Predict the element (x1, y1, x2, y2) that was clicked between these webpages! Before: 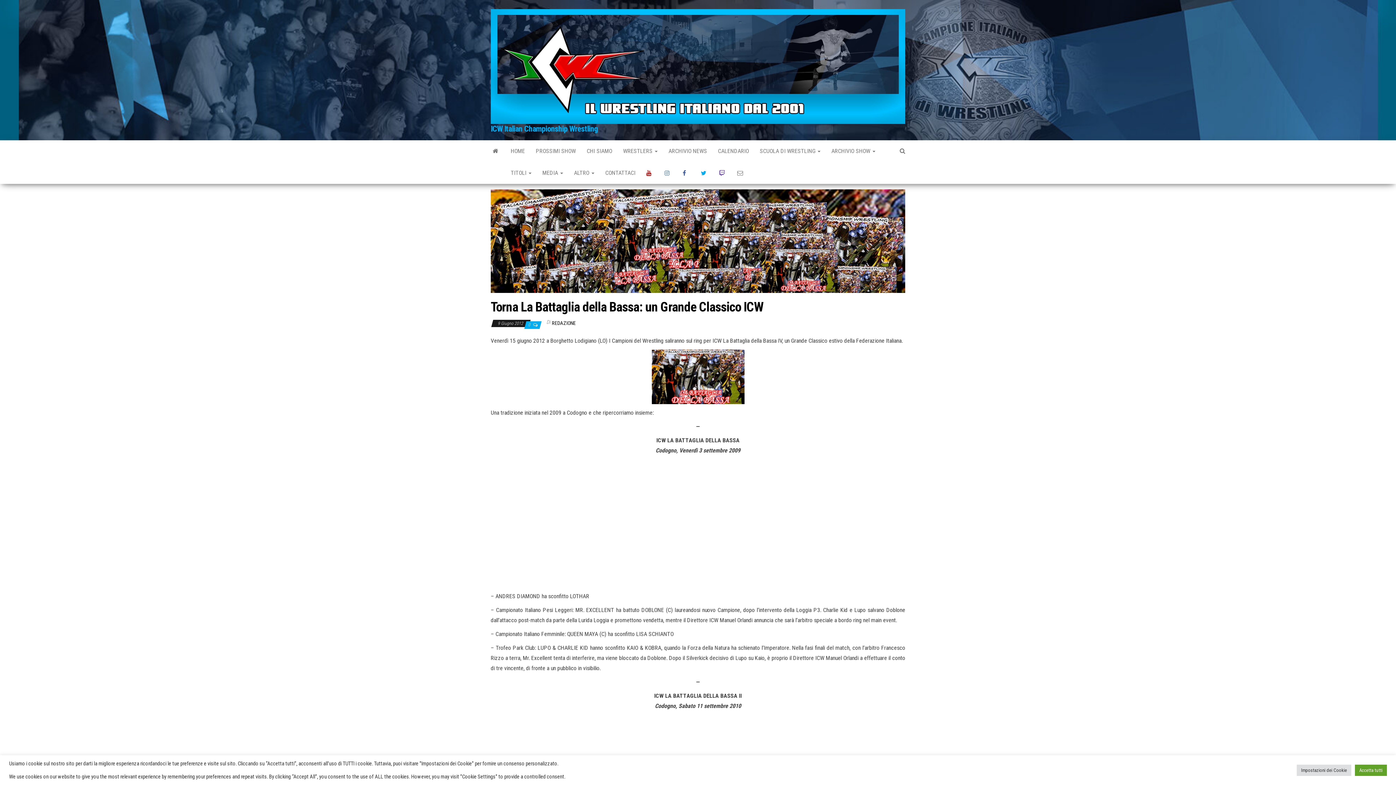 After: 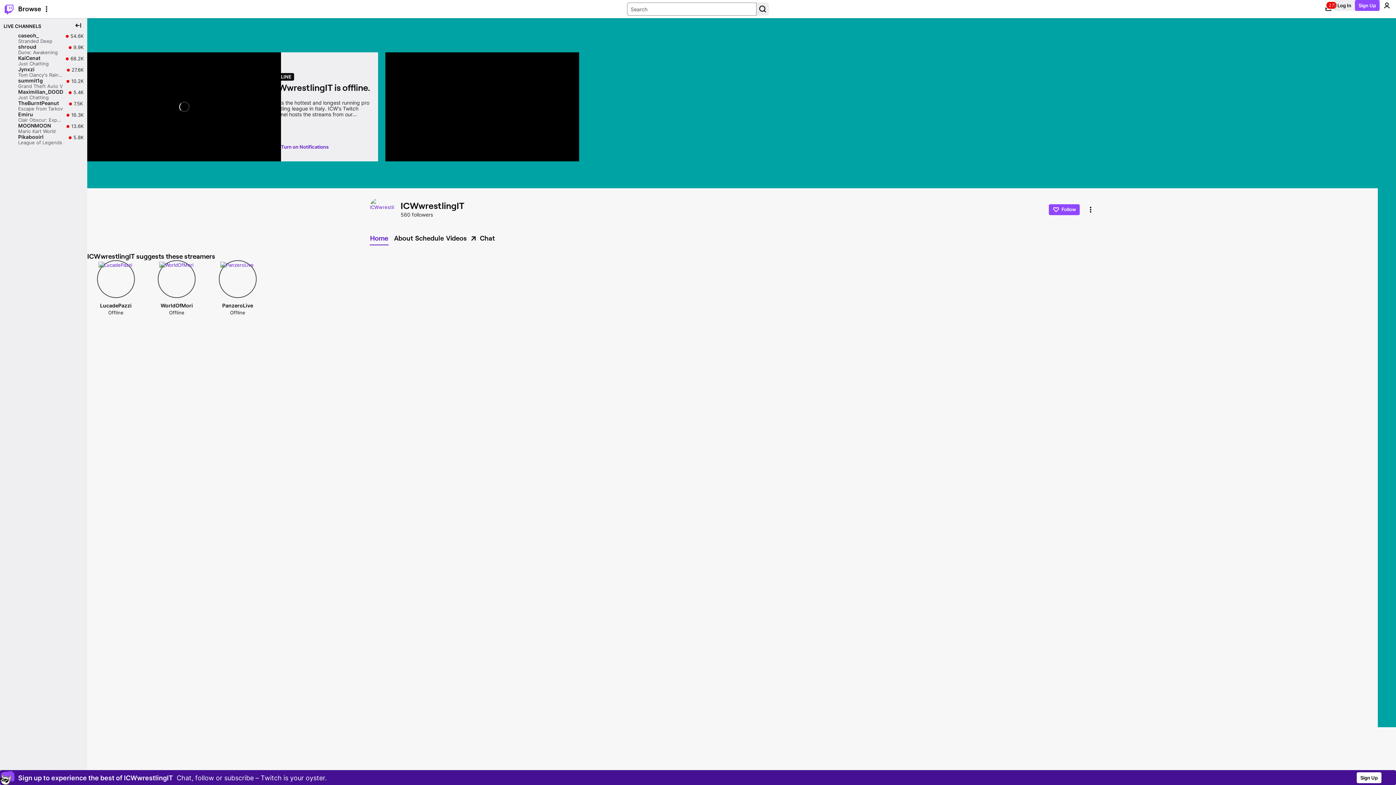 Action: bbox: (713, 162, 732, 184) label: LA ICW SU TWITCH